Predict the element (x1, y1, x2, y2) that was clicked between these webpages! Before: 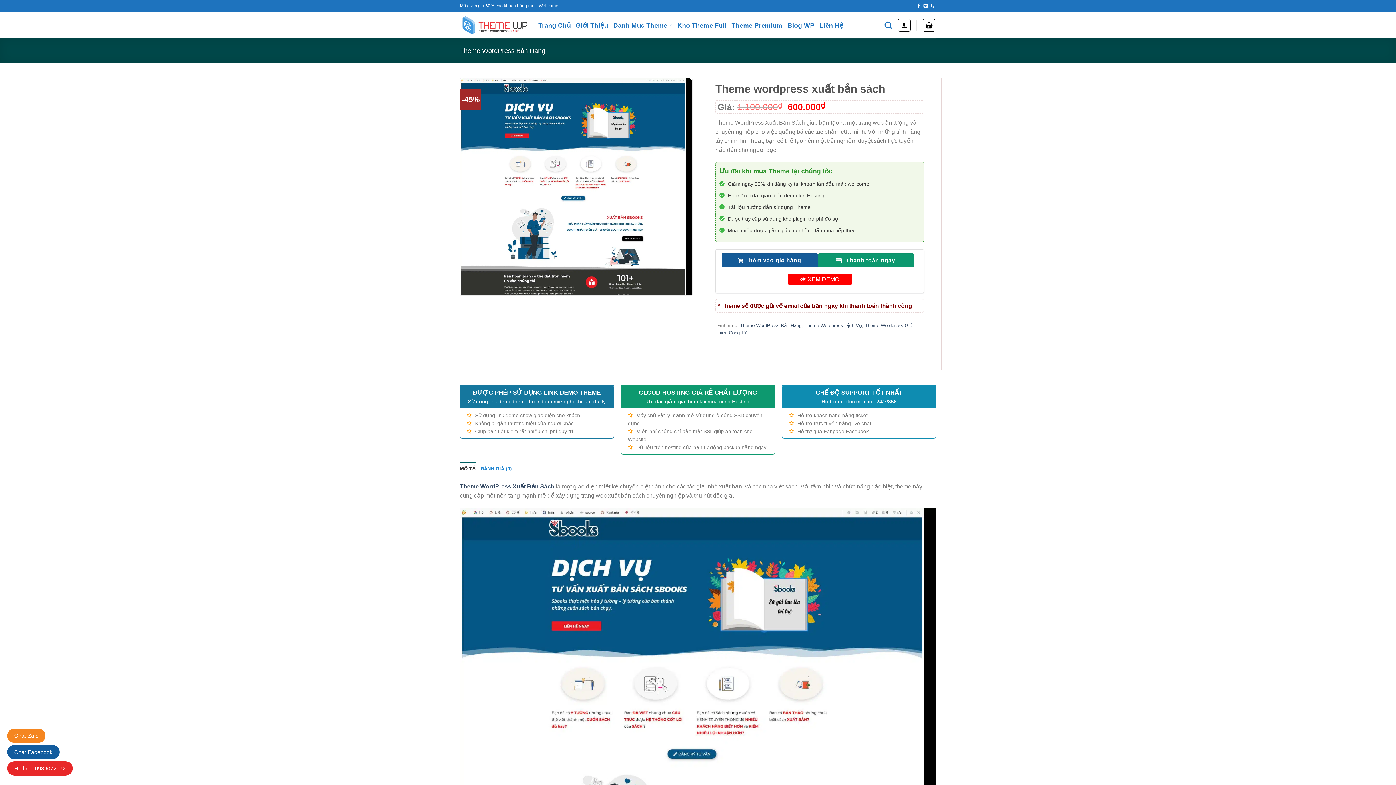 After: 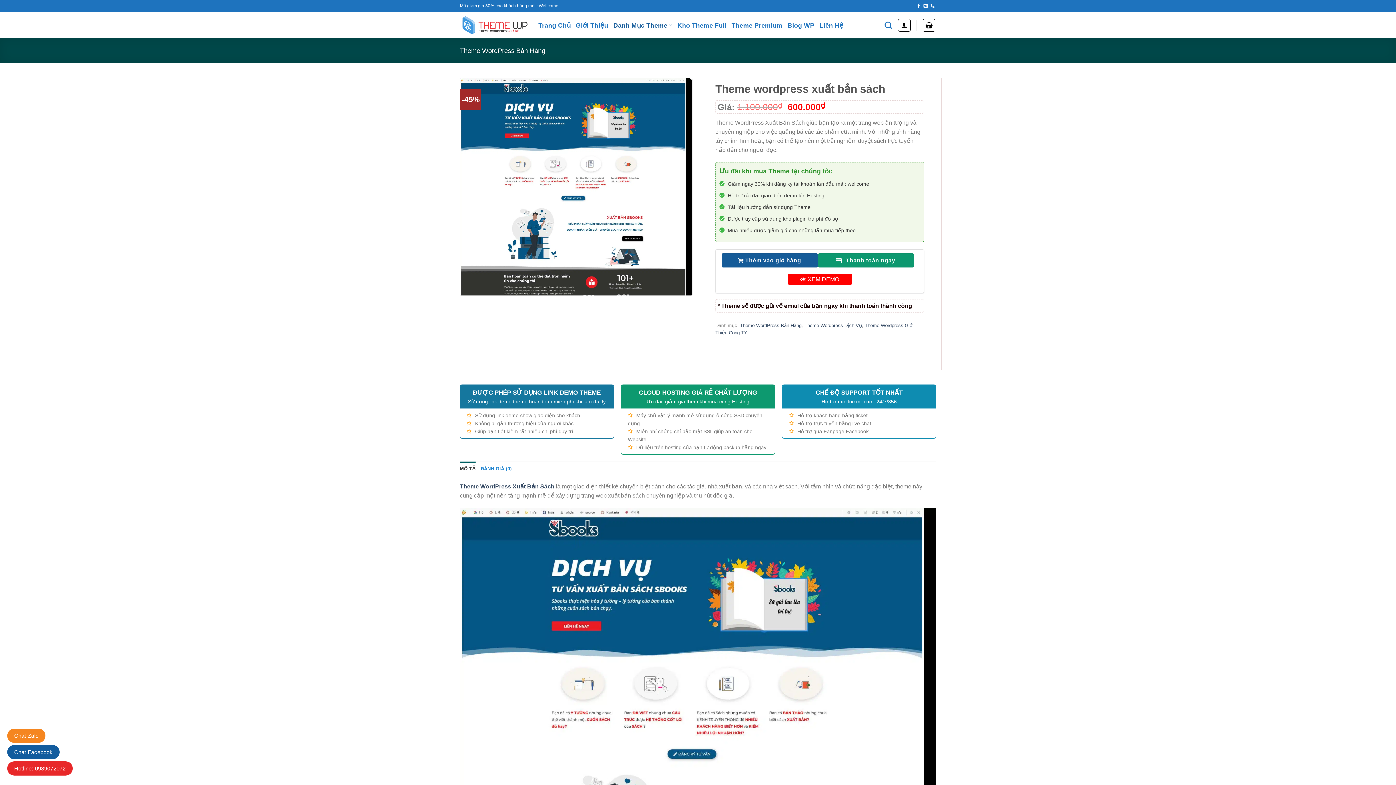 Action: bbox: (613, 18, 672, 32) label: Danh Mục Theme